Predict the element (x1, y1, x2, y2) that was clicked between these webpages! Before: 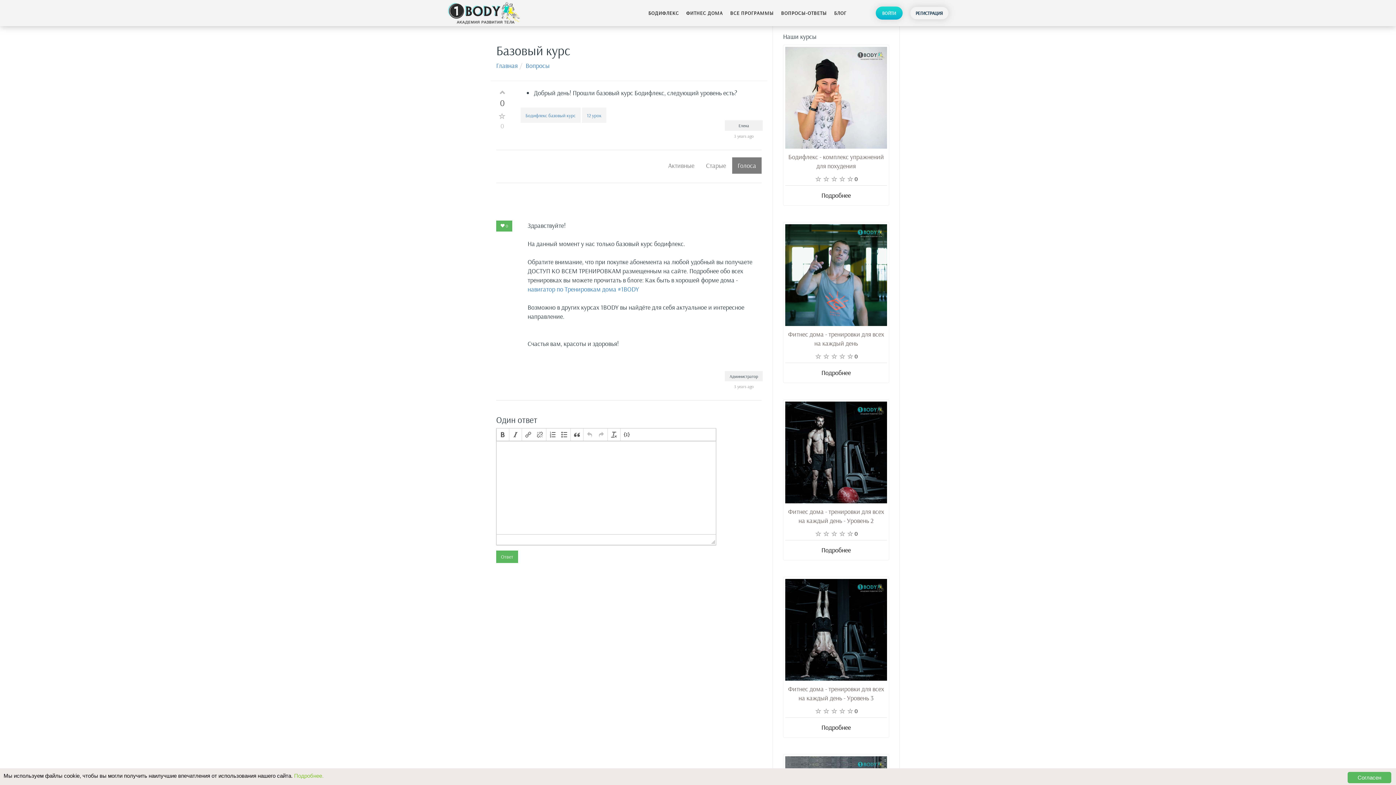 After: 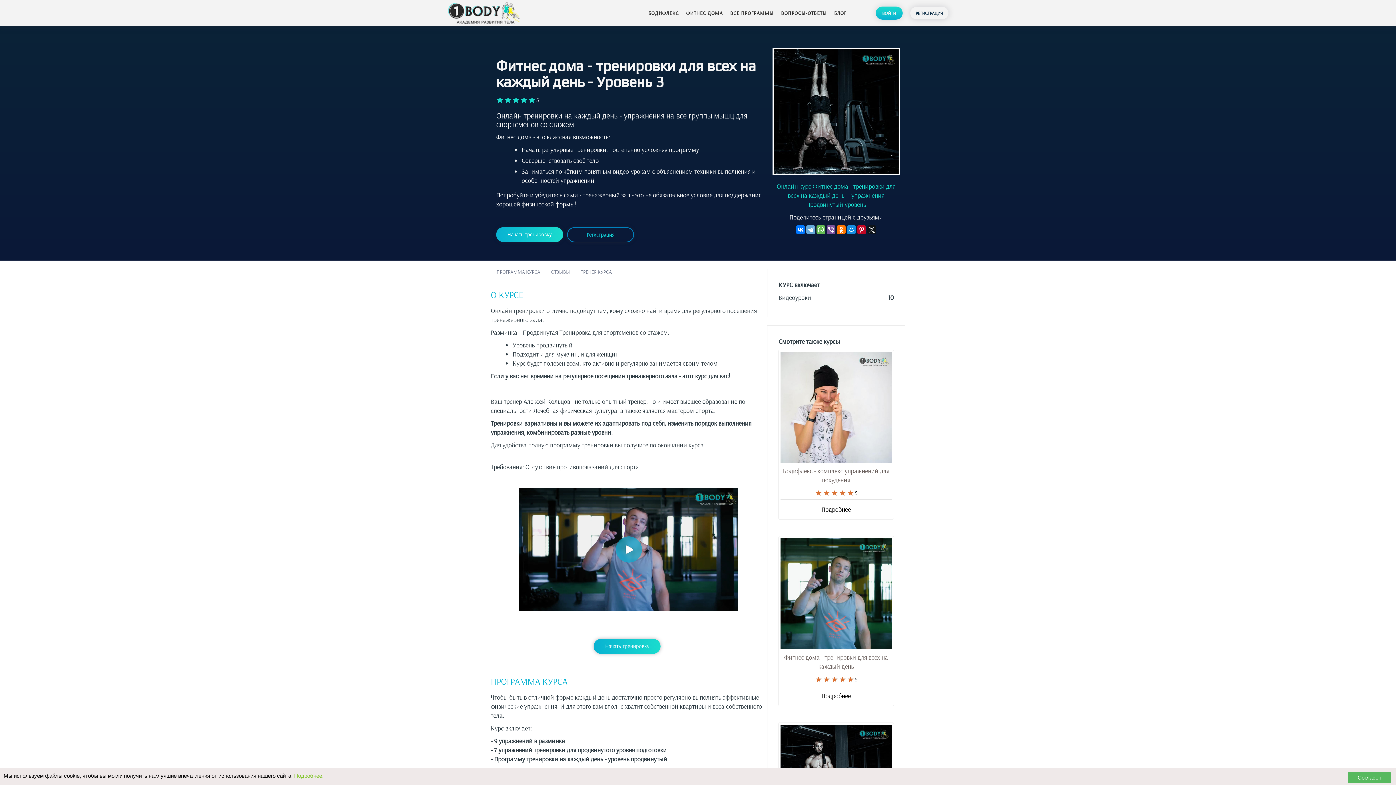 Action: label: Подробнее bbox: (821, 723, 851, 732)